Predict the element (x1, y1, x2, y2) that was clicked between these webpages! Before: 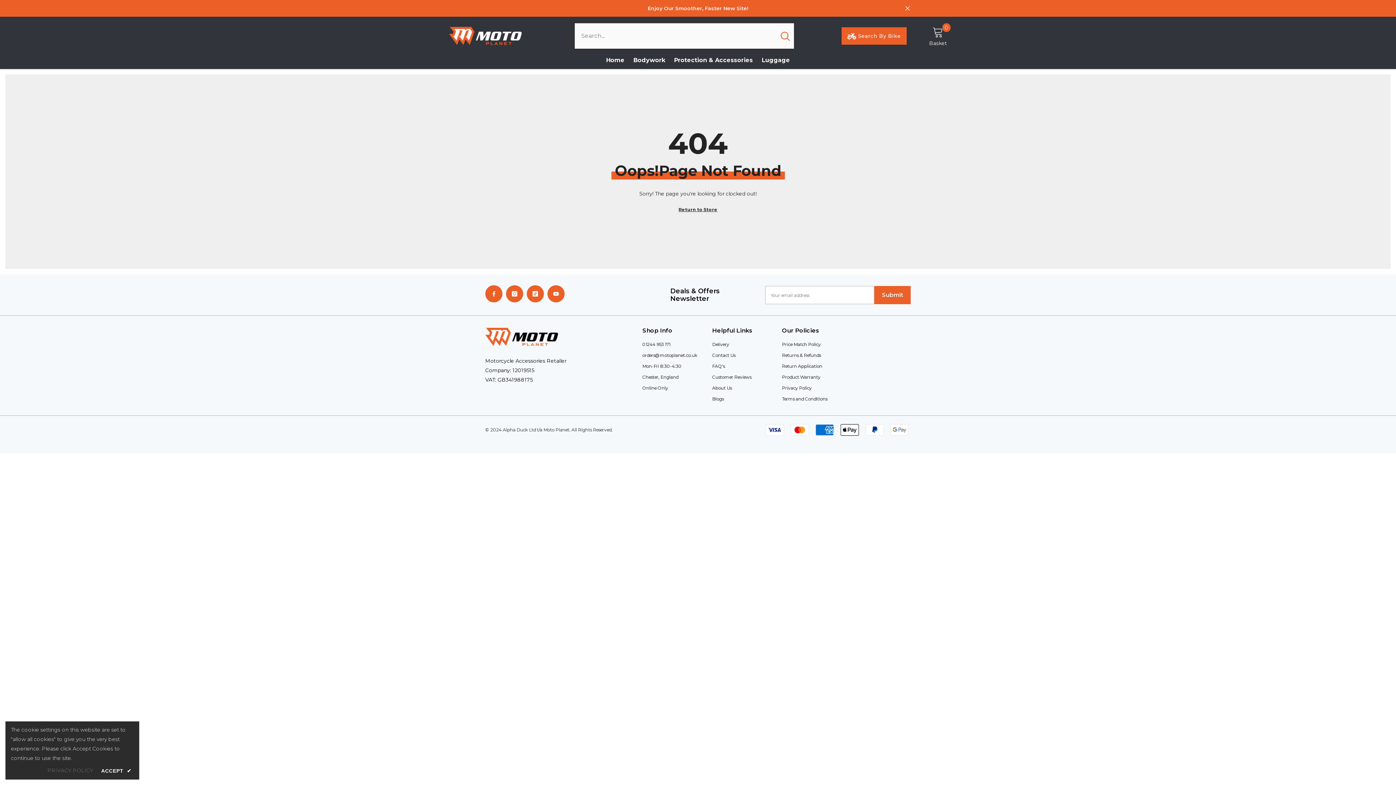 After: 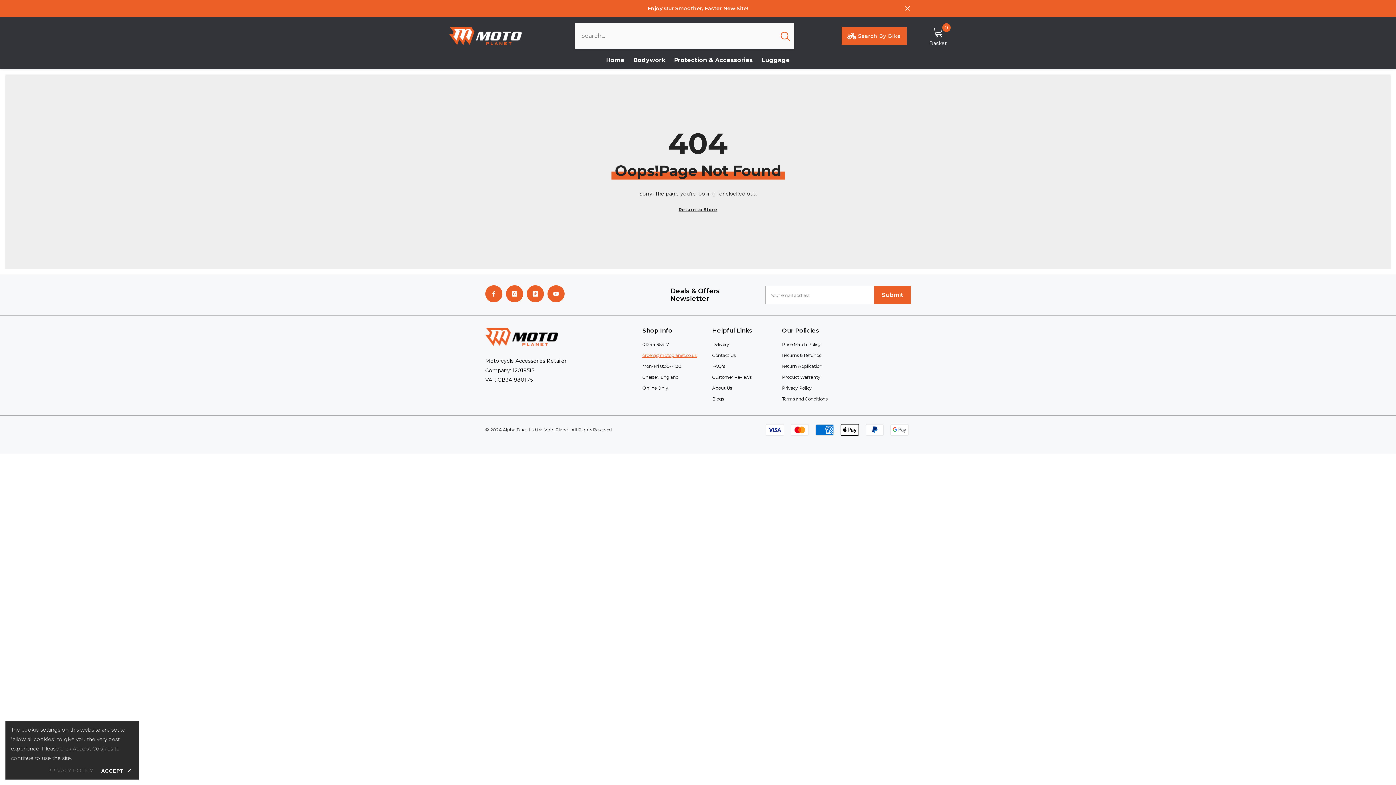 Action: label: orders@motoplanet.co.uk bbox: (642, 350, 697, 361)